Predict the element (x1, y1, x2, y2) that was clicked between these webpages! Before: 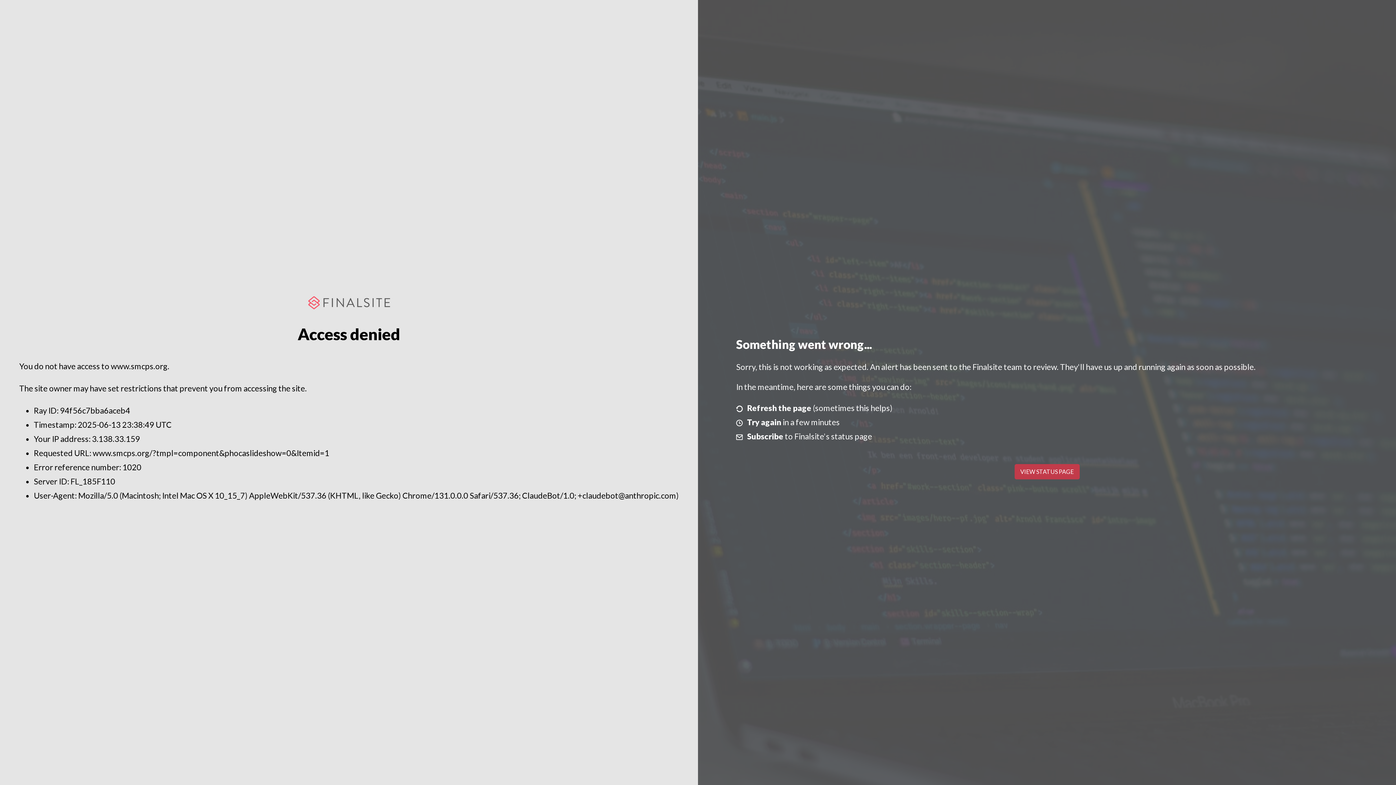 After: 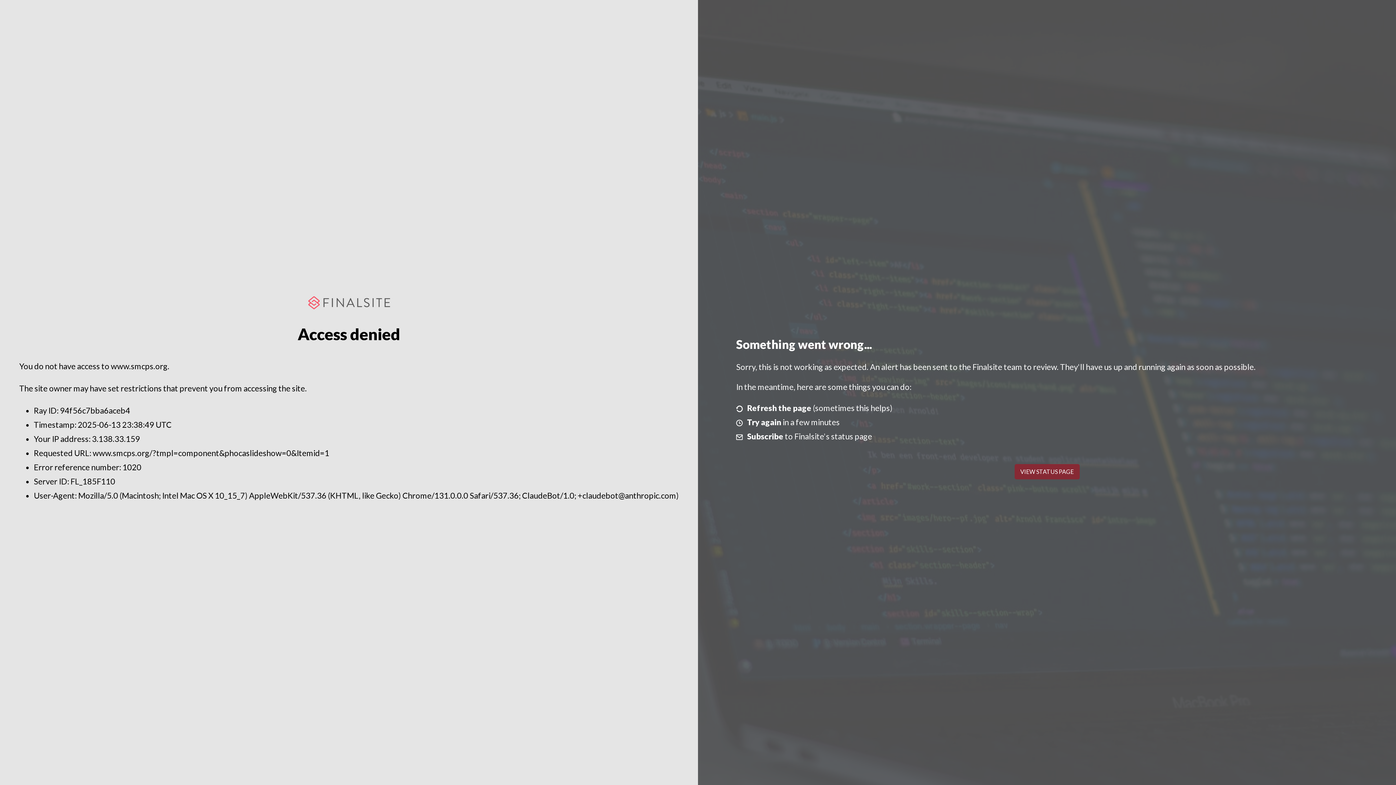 Action: bbox: (1014, 464, 1079, 479) label: VIEW STATUS PAGE